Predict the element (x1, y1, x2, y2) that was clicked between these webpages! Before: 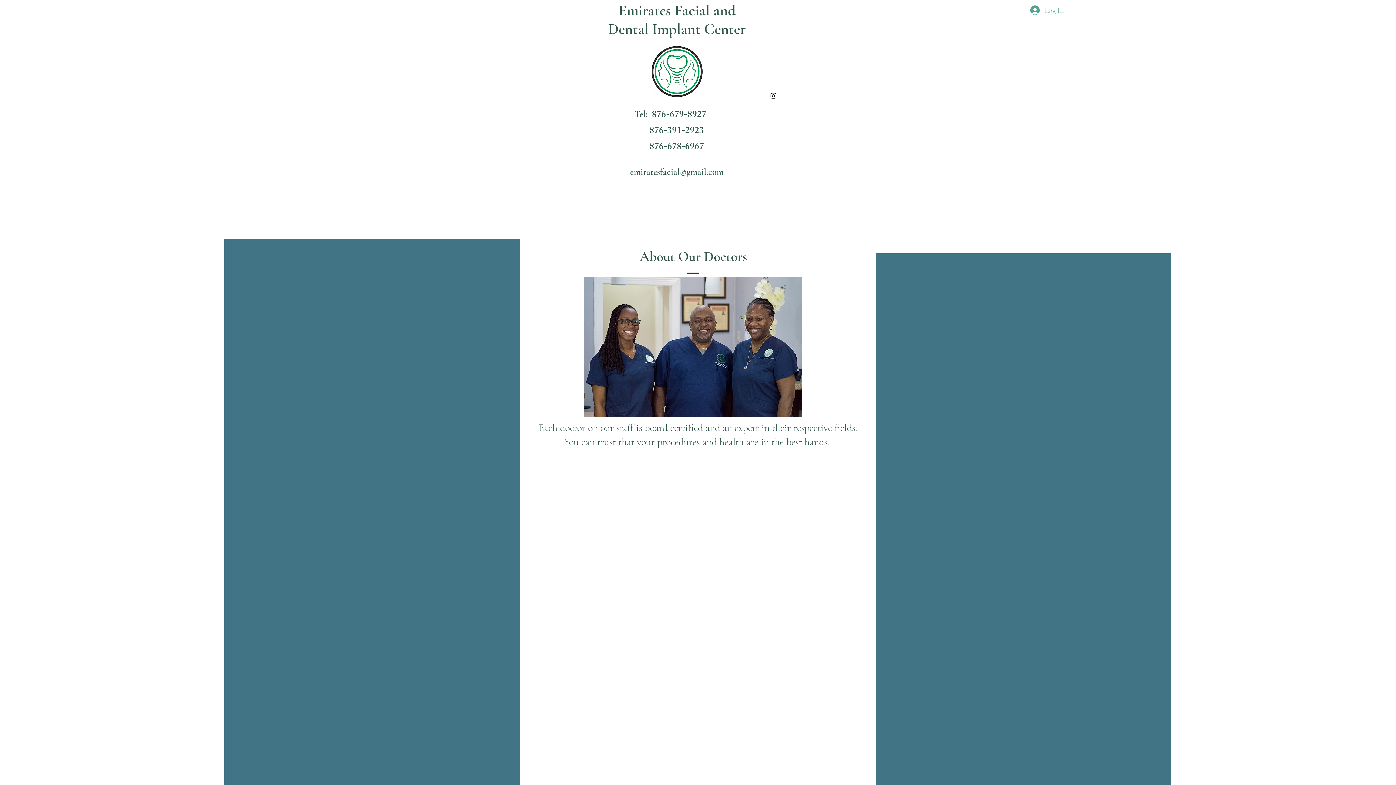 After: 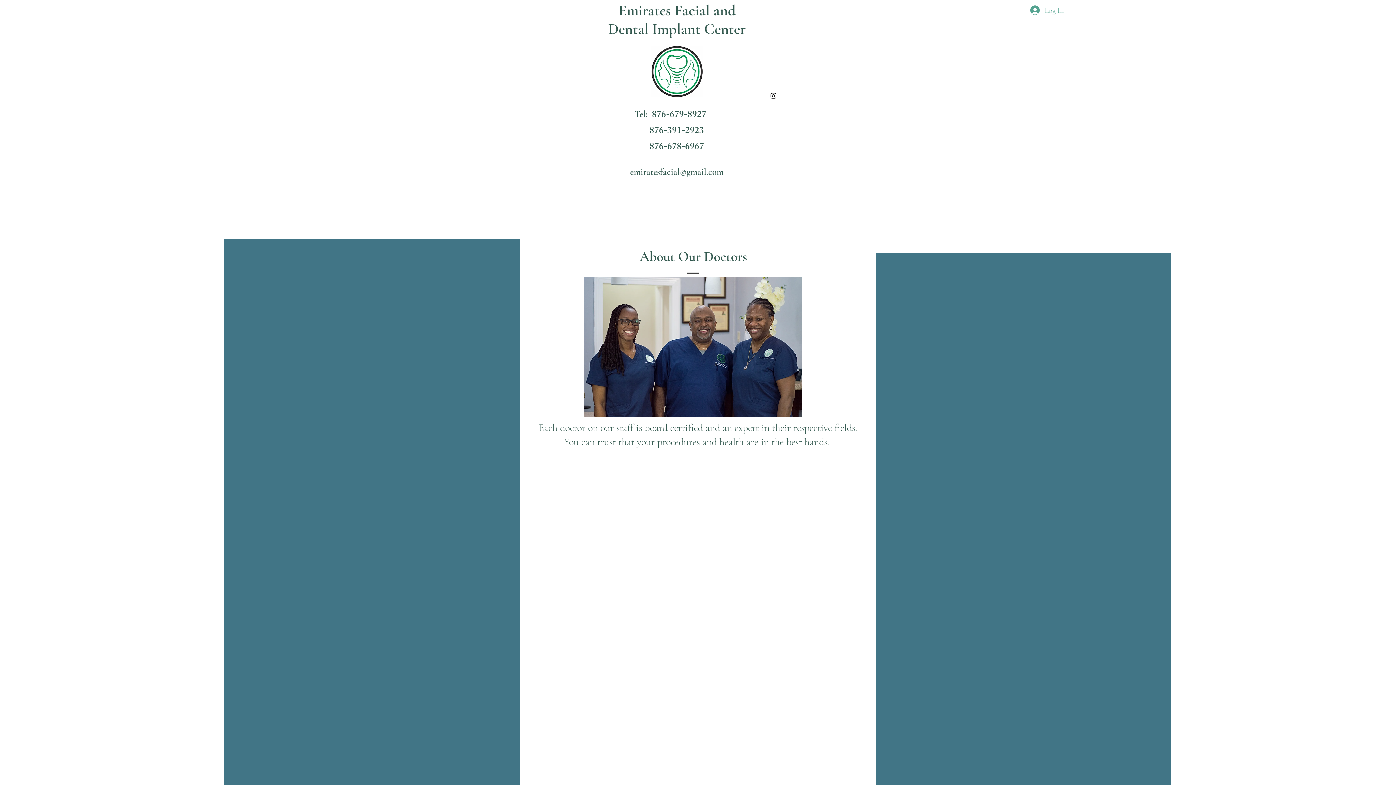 Action: bbox: (636, 652, 687, 666) label: Read More